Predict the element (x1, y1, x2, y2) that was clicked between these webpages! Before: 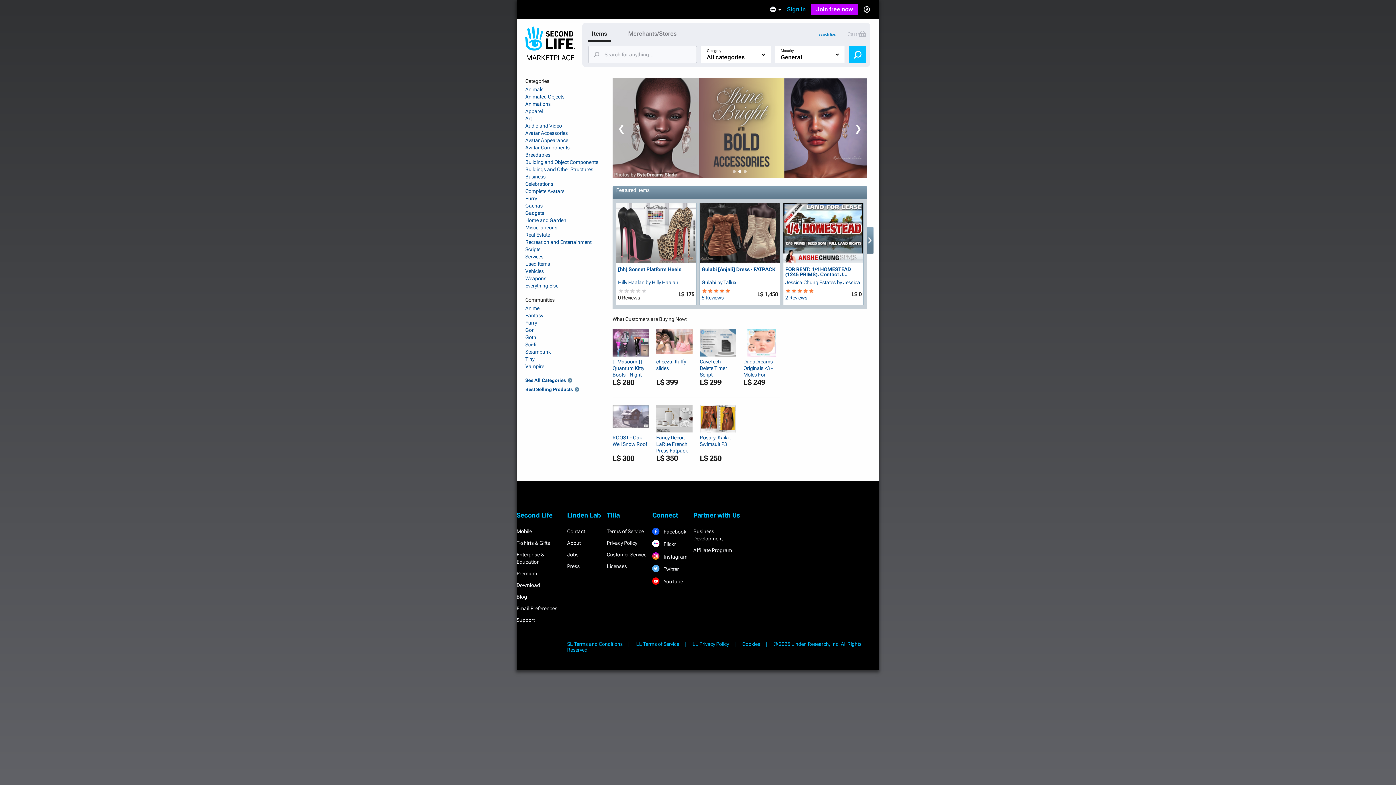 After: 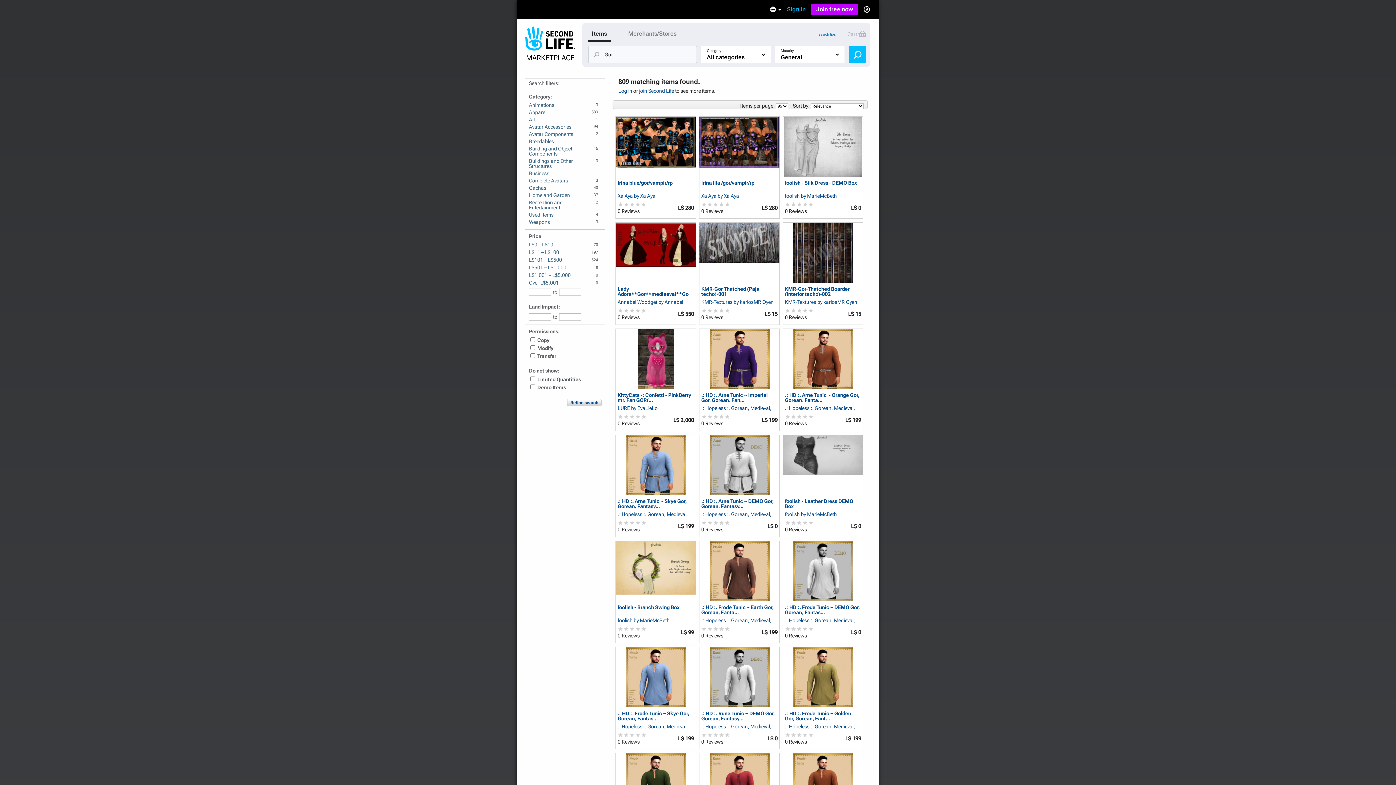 Action: bbox: (525, 326, 605, 333) label: Gor